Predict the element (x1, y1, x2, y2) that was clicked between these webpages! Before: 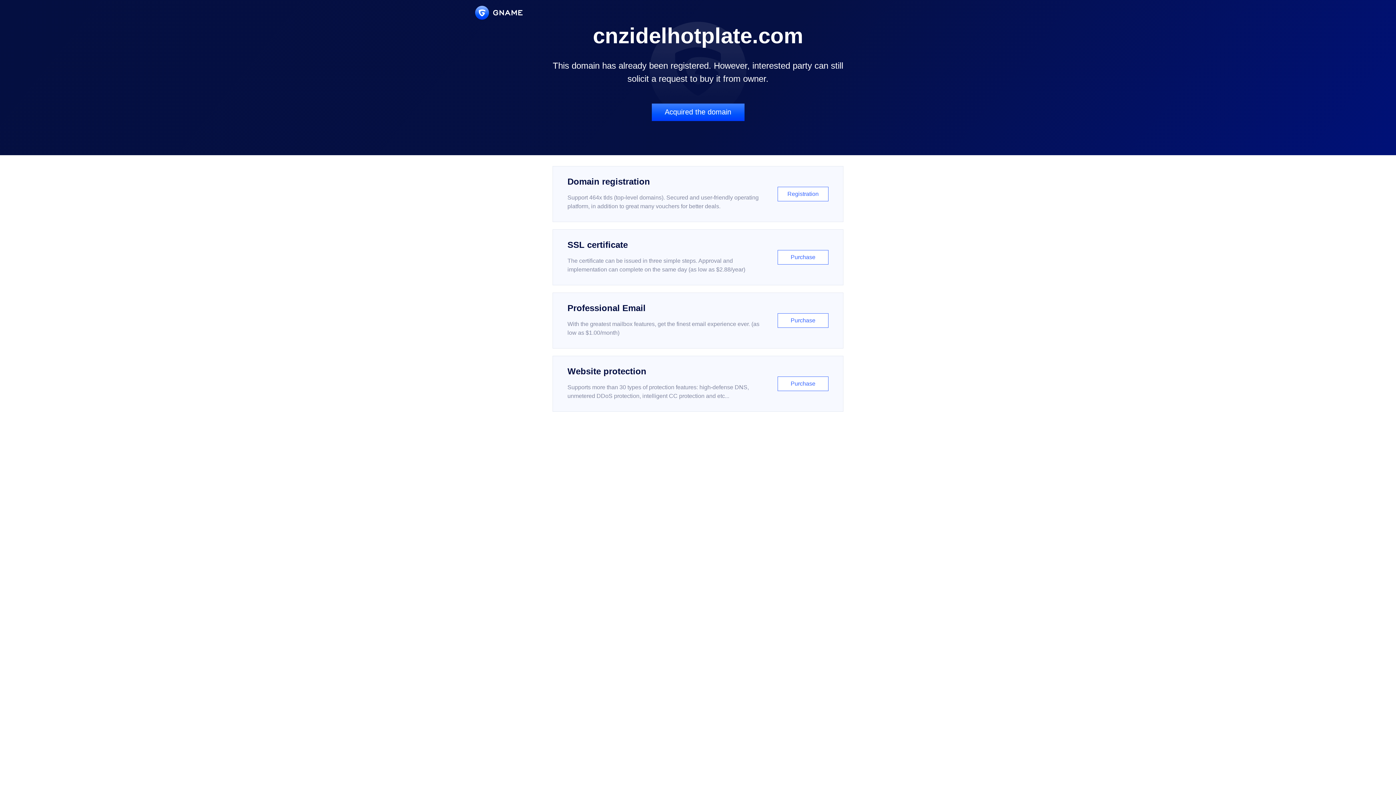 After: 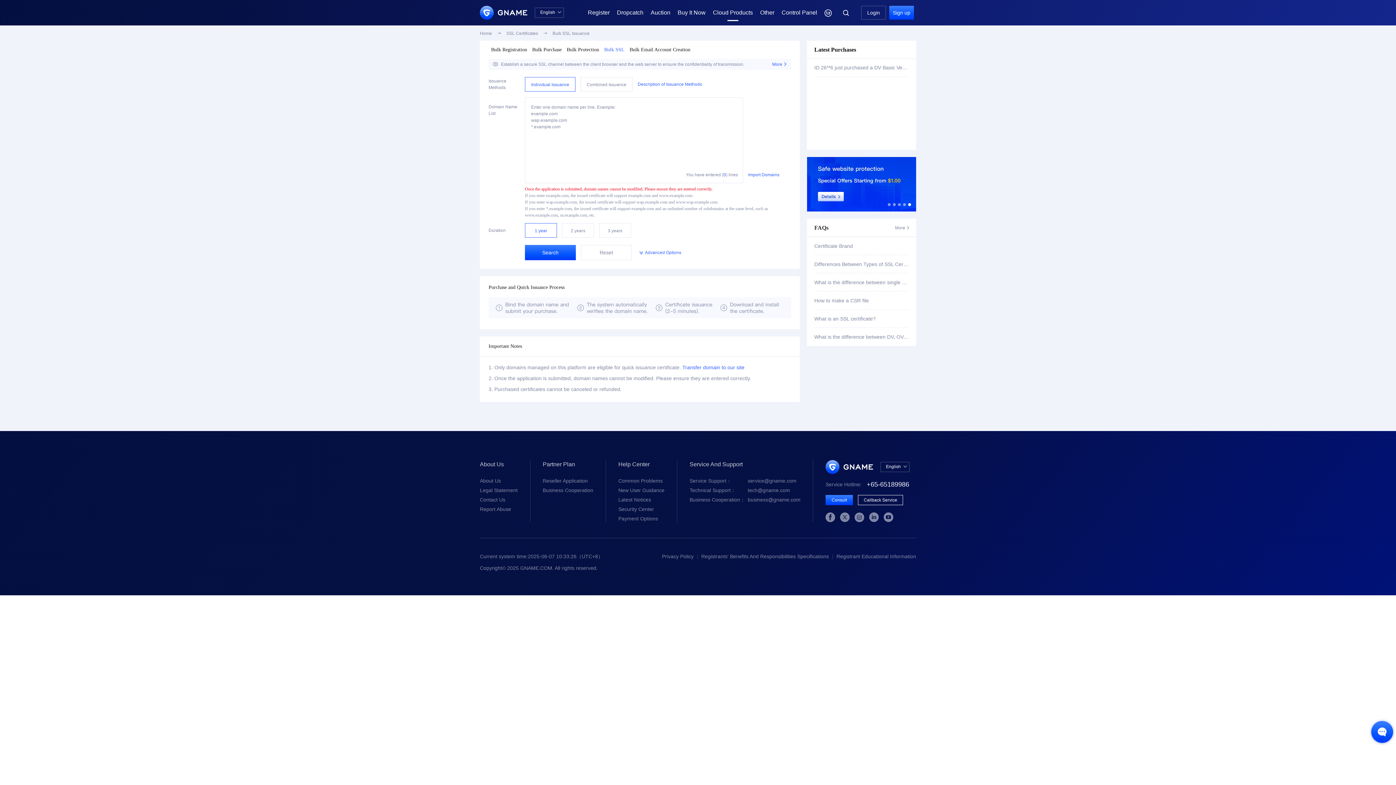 Action: label: SSL certificate

The certificate can be issued in three simple steps. Approval and implementation can complete on the same day (as low as $2.88/year)

Purchase bbox: (552, 229, 843, 285)